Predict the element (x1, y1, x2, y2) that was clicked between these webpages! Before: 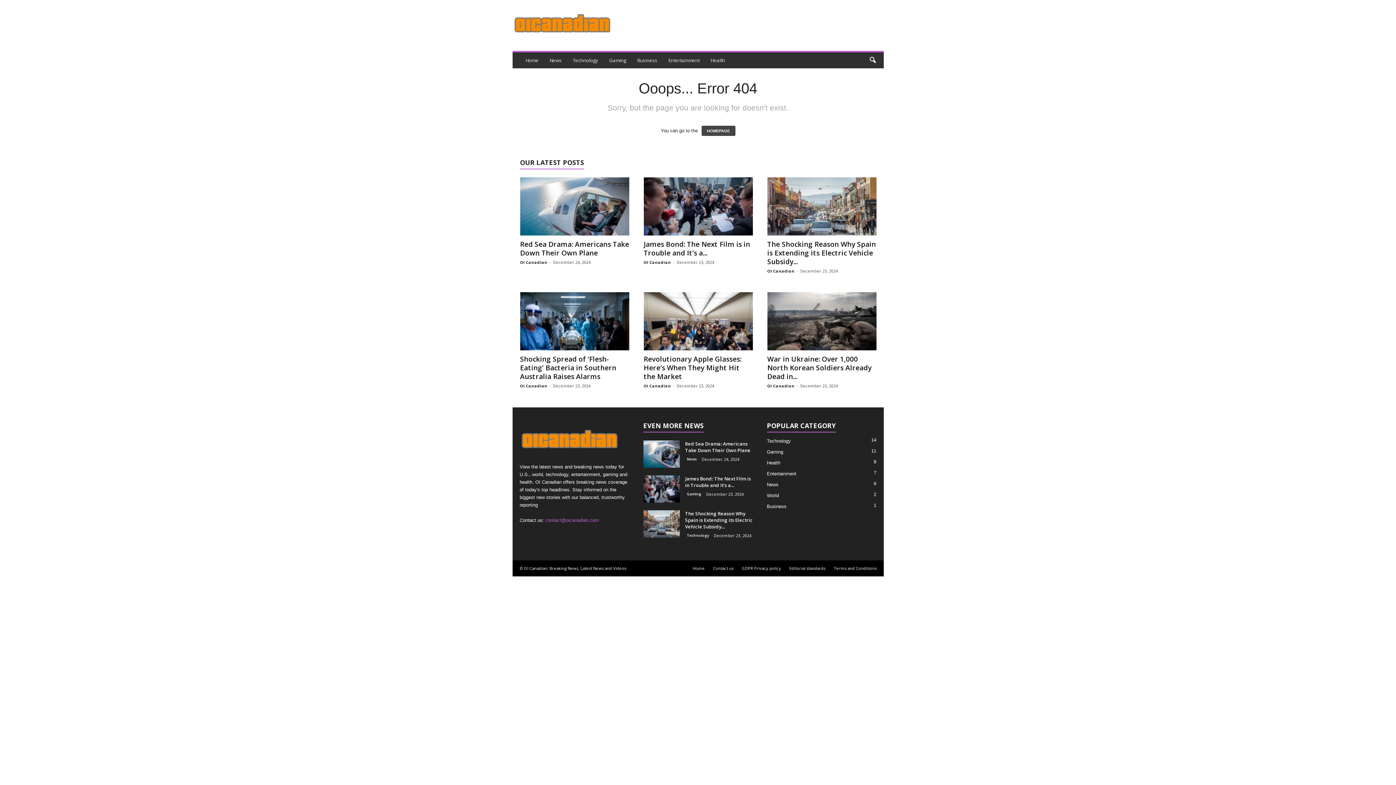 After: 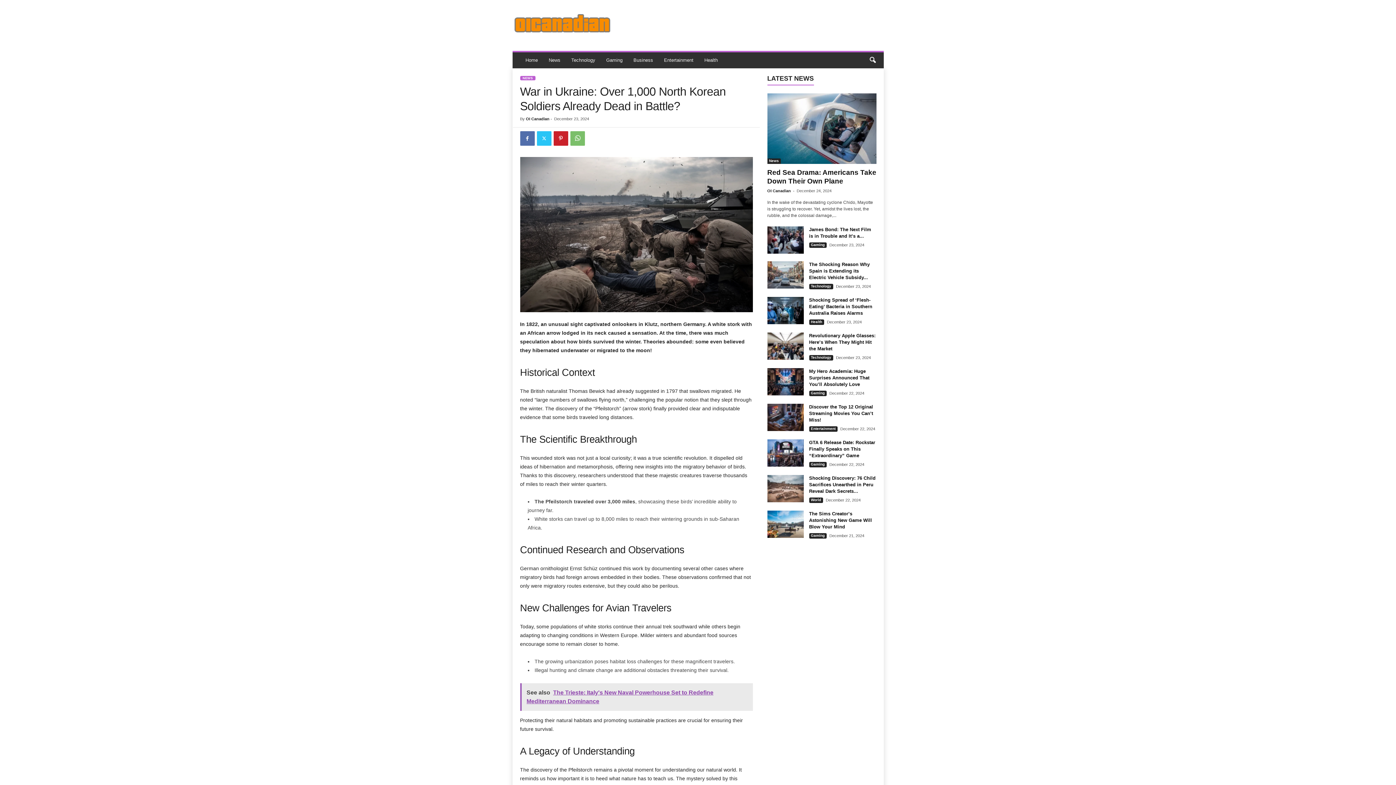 Action: bbox: (767, 354, 871, 381) label: War in Ukraine: Over 1,000 North Korean Soldiers Already Dead in...